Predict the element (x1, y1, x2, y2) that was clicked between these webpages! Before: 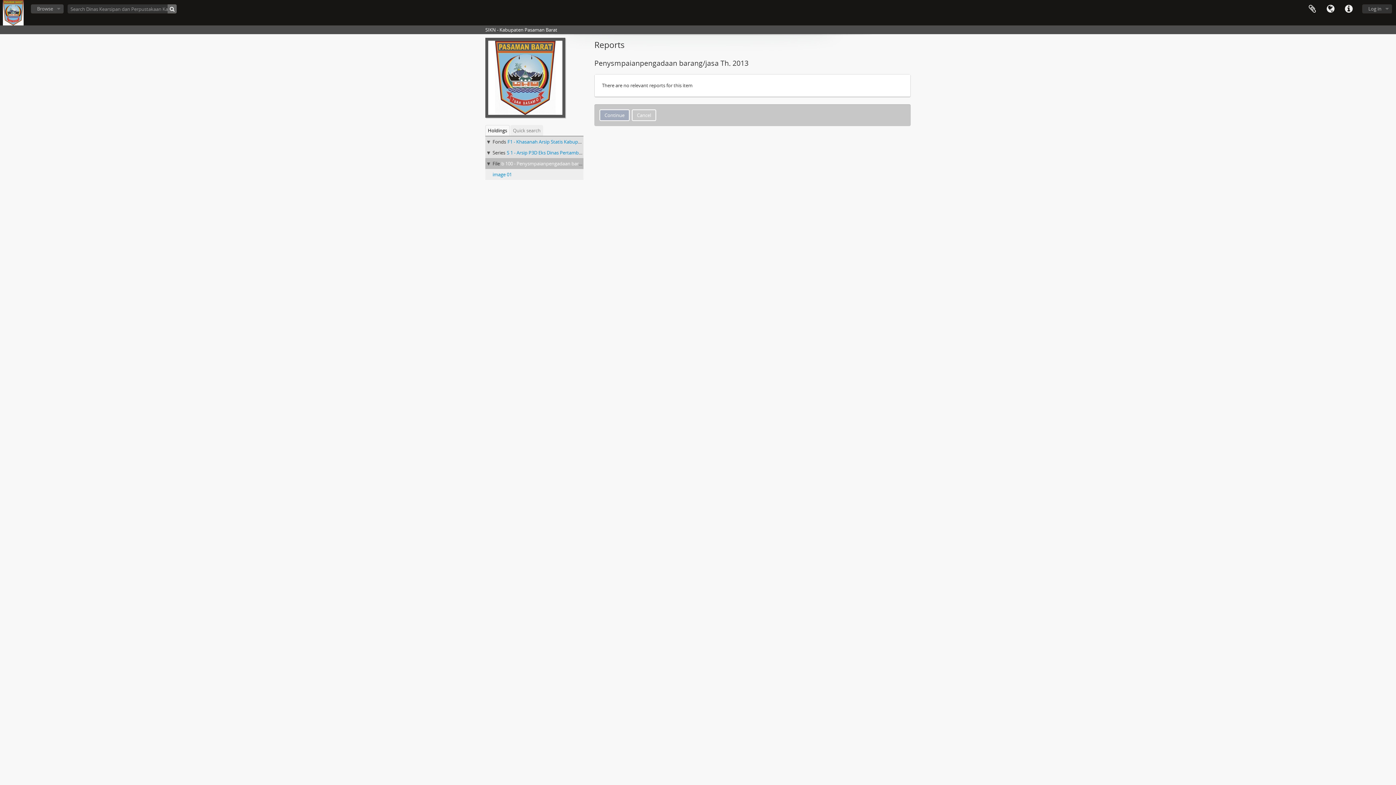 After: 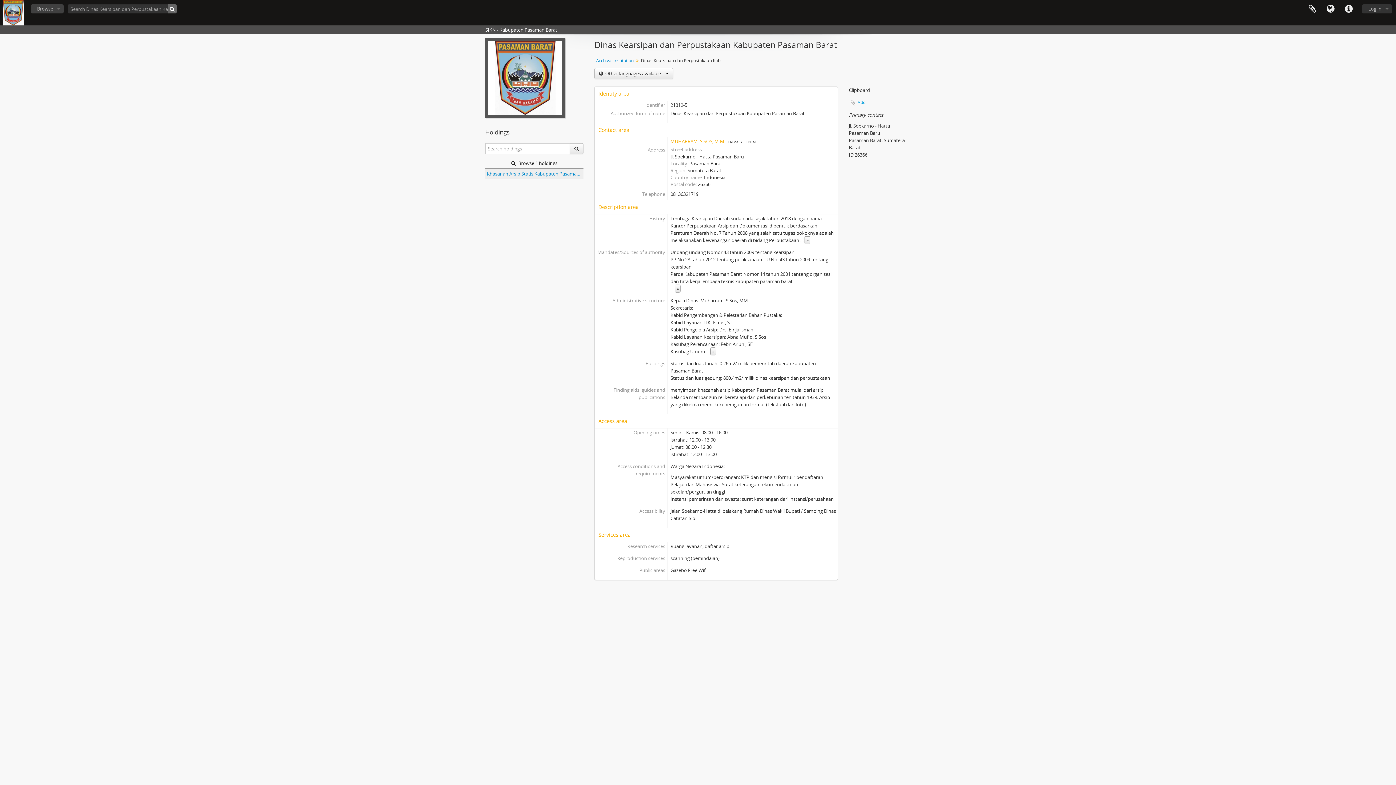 Action: bbox: (485, 73, 565, 80)